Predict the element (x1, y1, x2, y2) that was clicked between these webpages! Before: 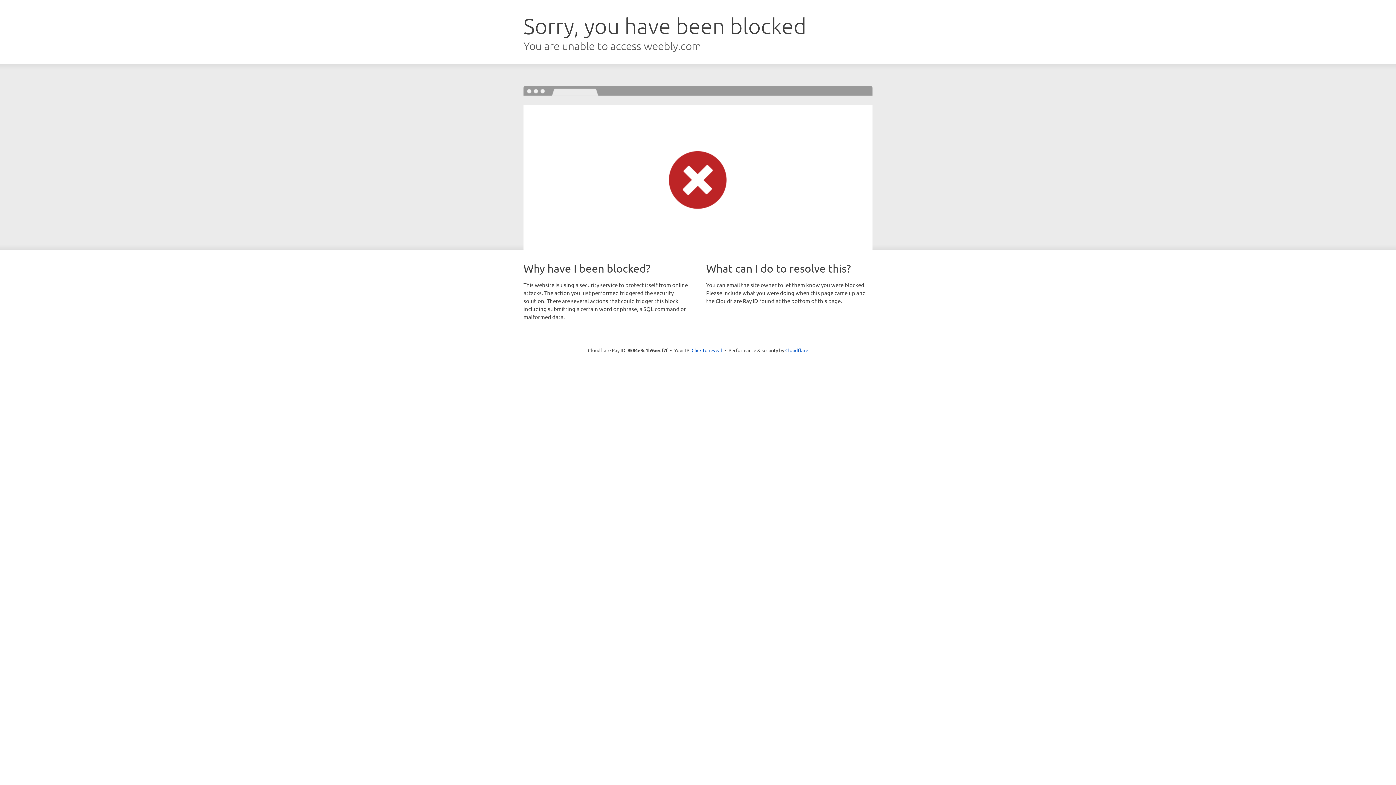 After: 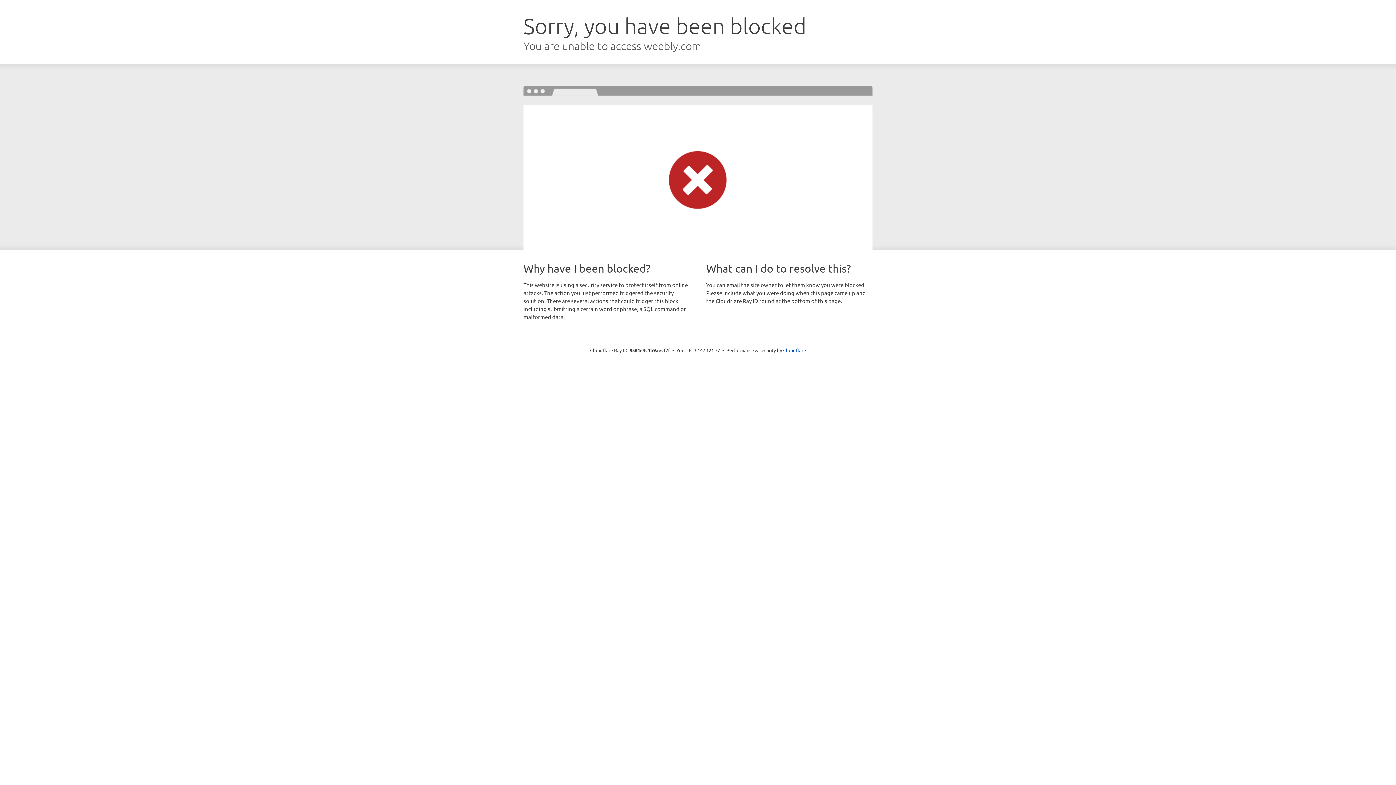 Action: bbox: (691, 346, 722, 353) label: Click to reveal